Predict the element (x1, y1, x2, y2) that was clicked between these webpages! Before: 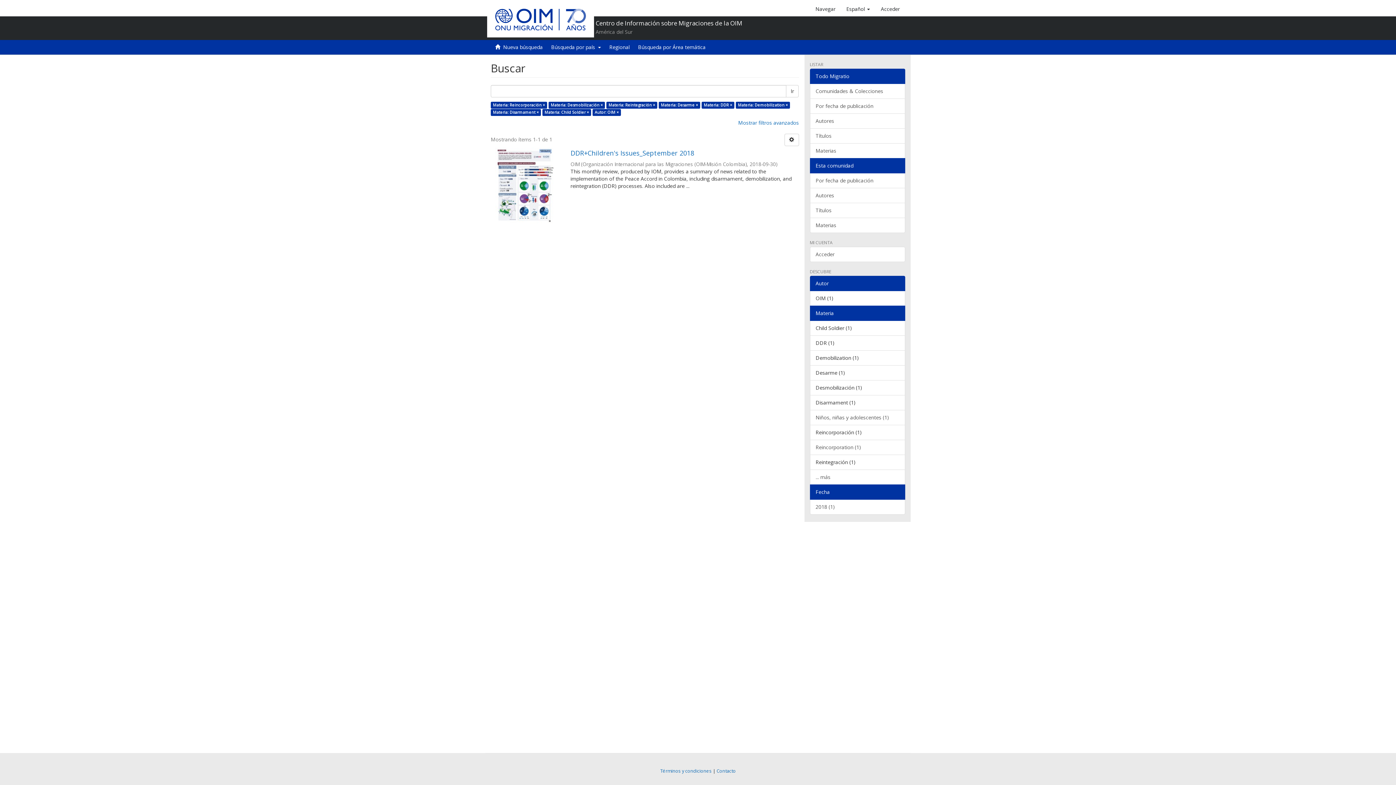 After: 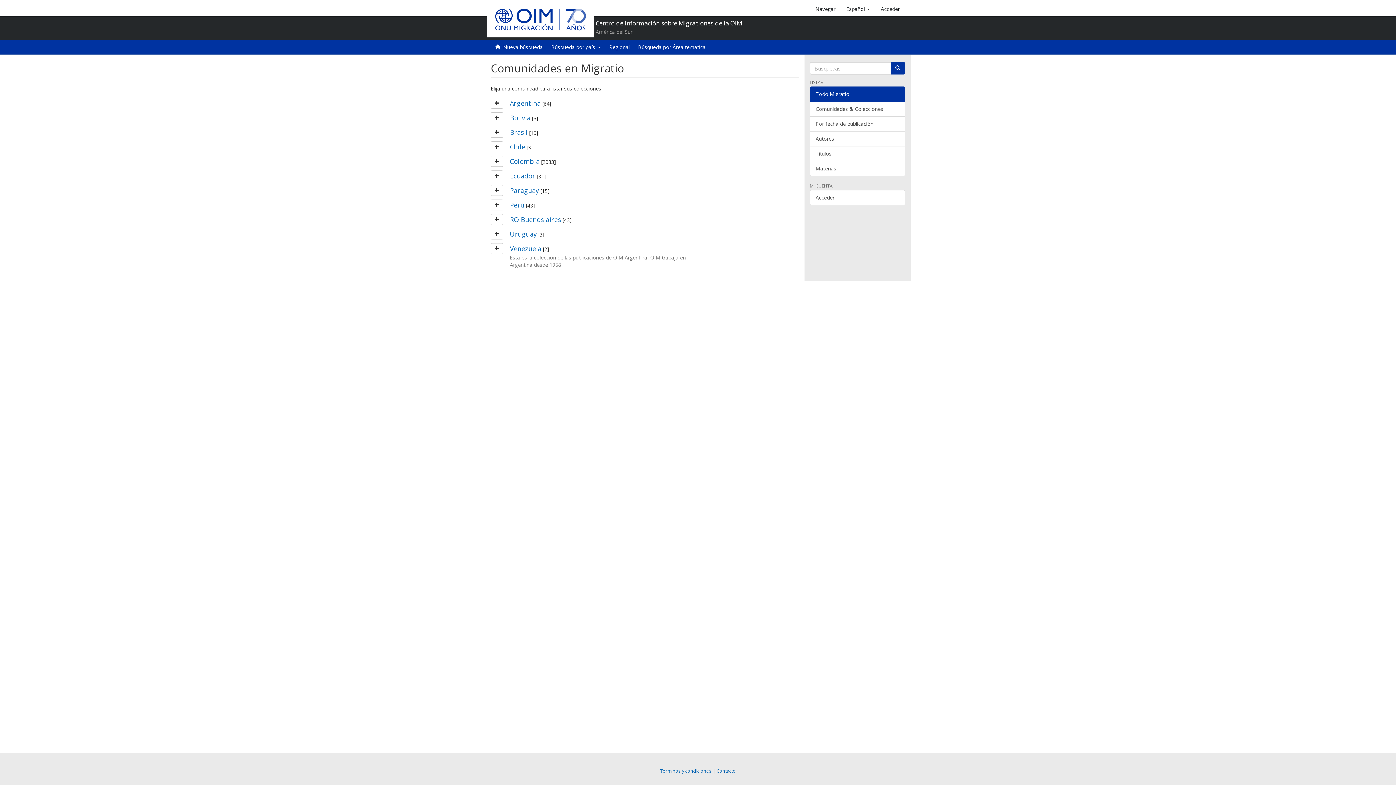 Action: label: Comunidades & Colecciones bbox: (810, 83, 905, 98)